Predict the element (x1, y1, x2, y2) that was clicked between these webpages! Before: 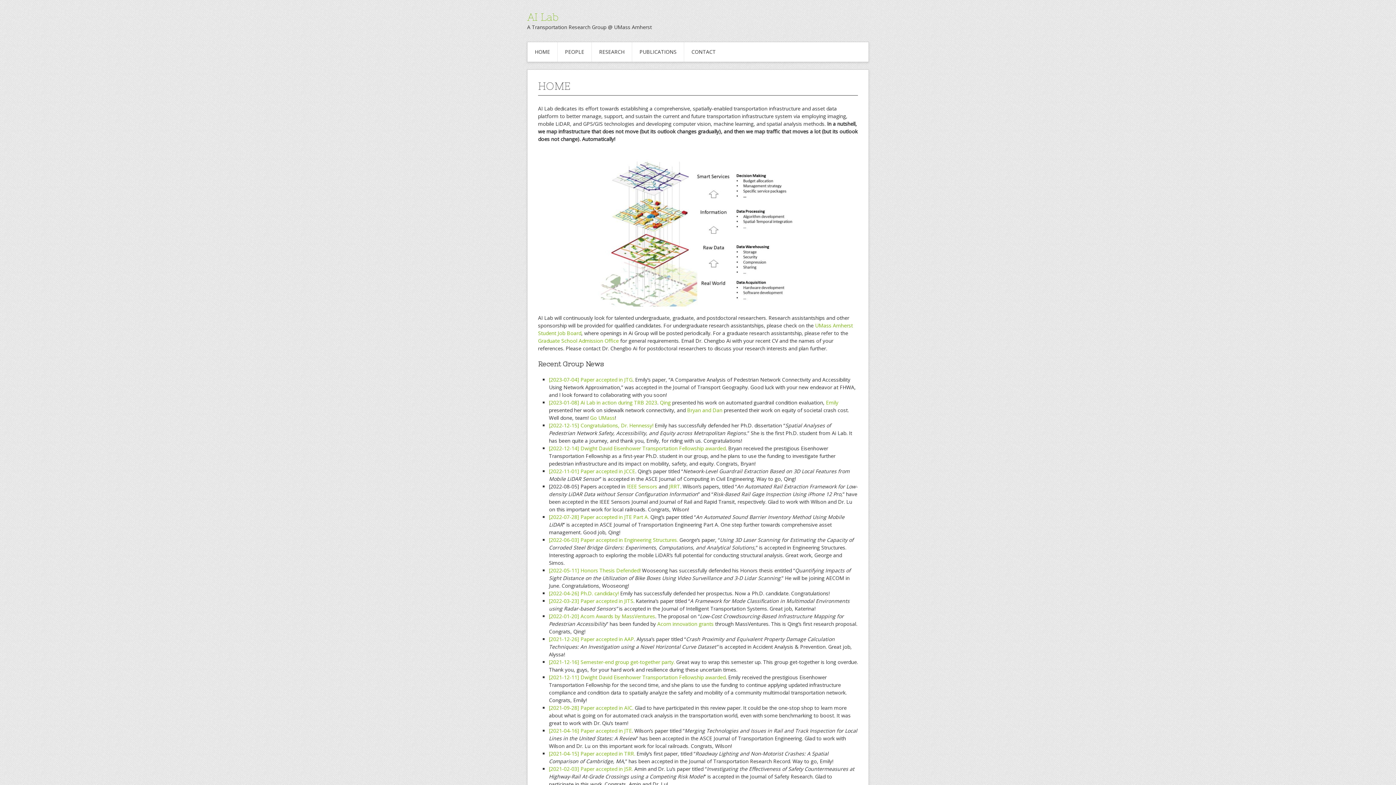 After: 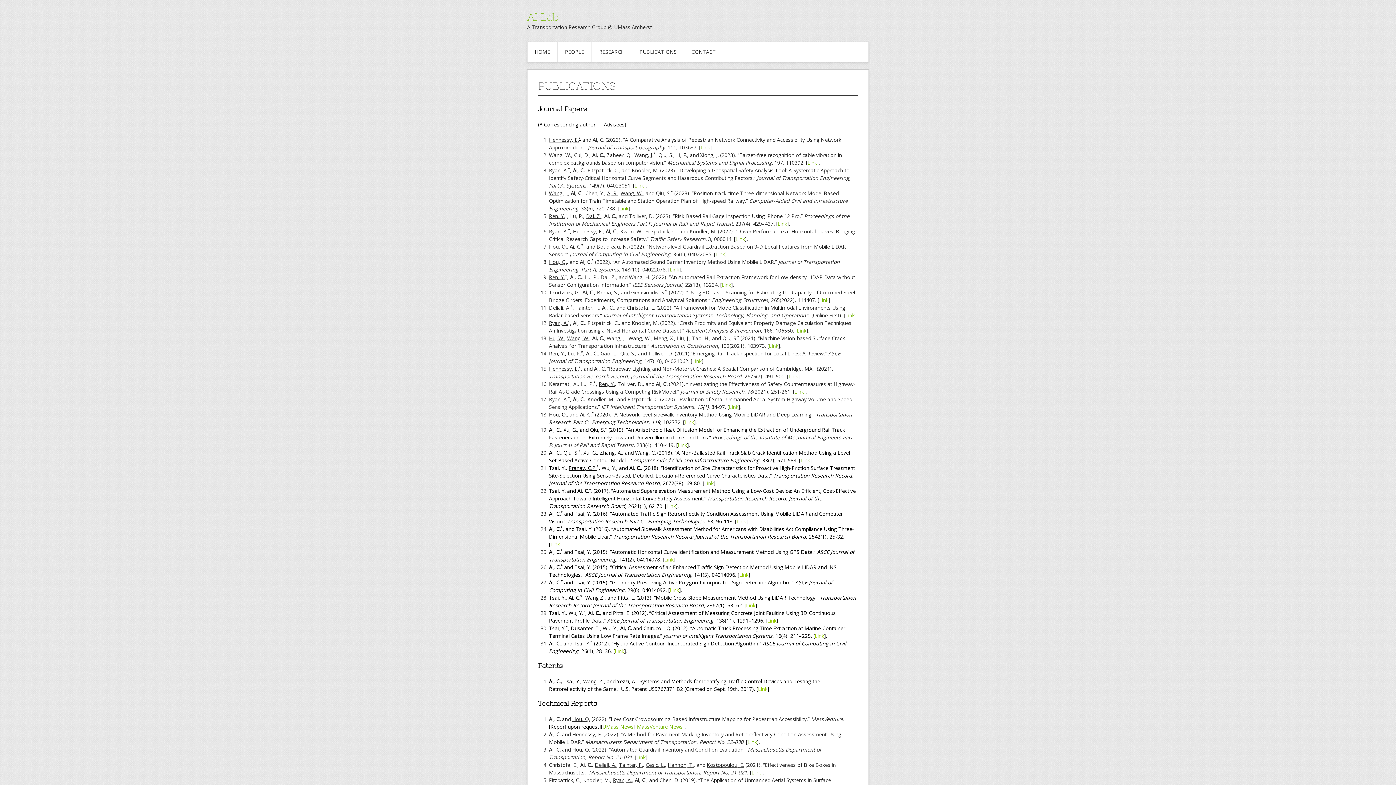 Action: bbox: (632, 42, 684, 61) label: PUBLICATIONS